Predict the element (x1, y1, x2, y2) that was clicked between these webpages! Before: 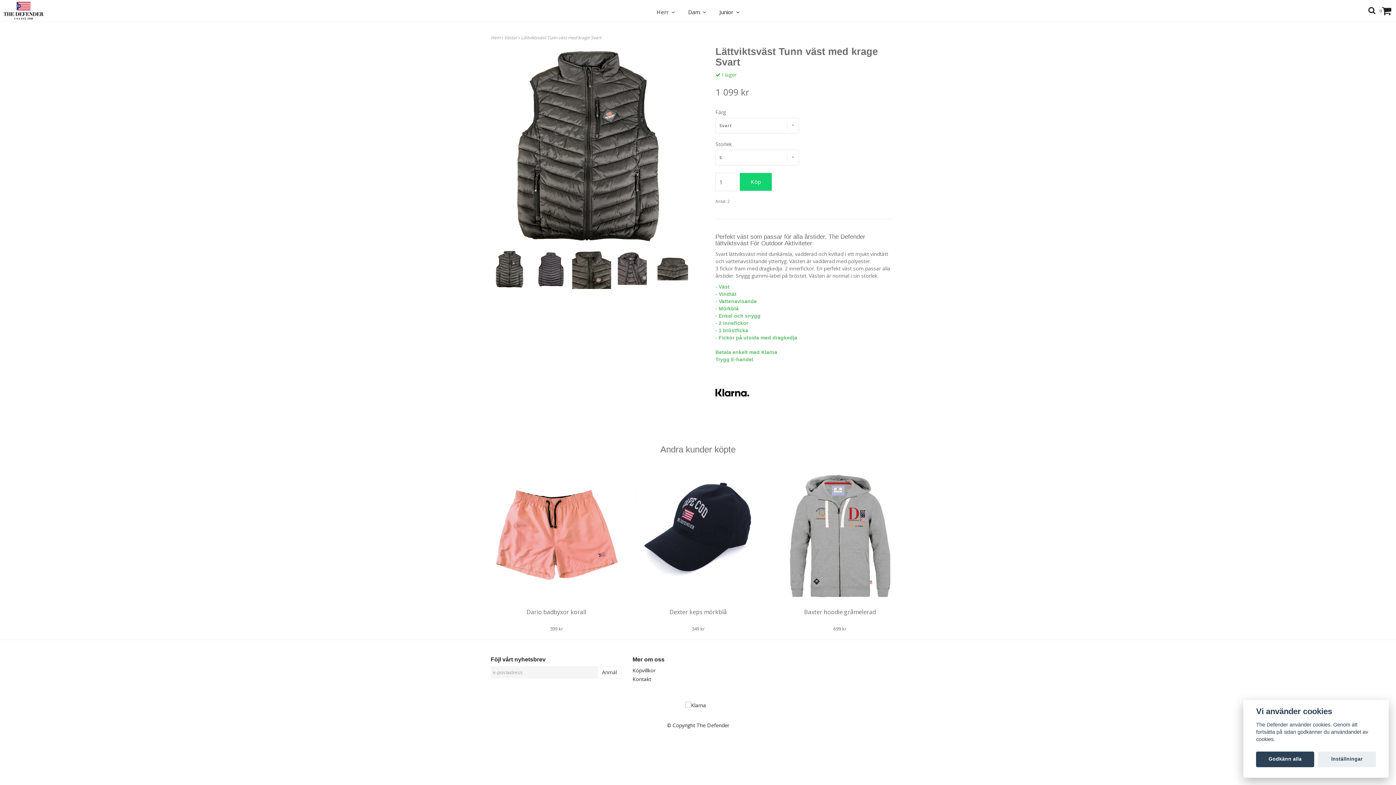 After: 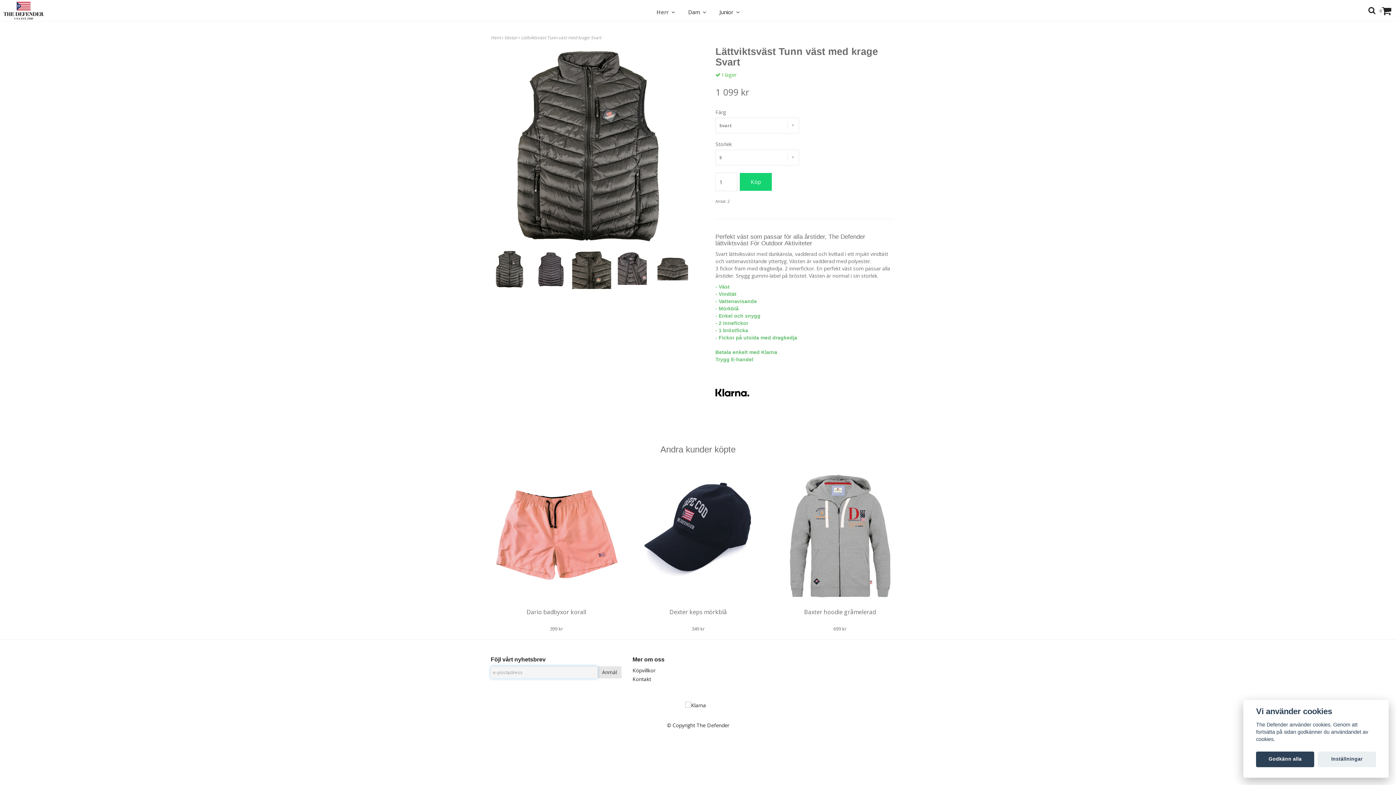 Action: label: Anmäl bbox: (597, 666, 621, 678)